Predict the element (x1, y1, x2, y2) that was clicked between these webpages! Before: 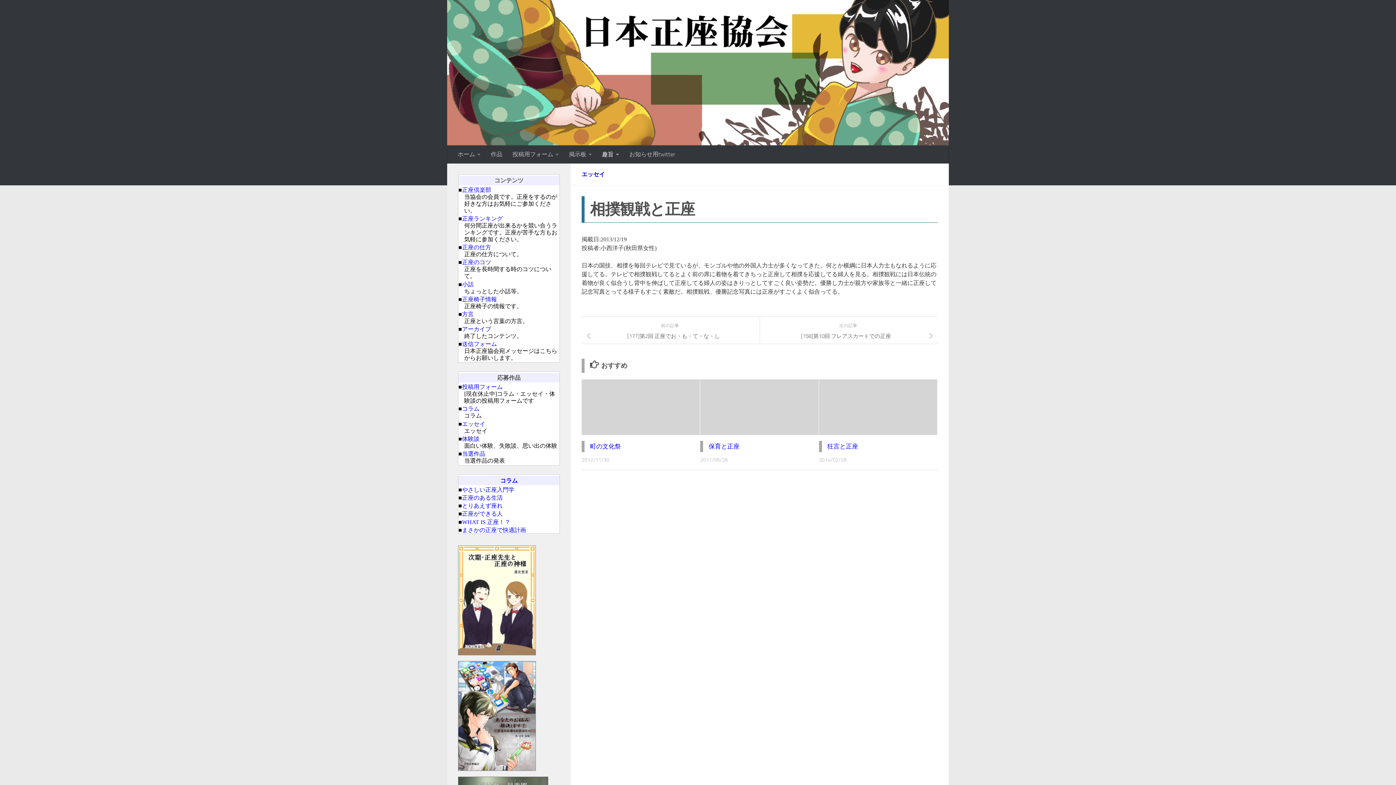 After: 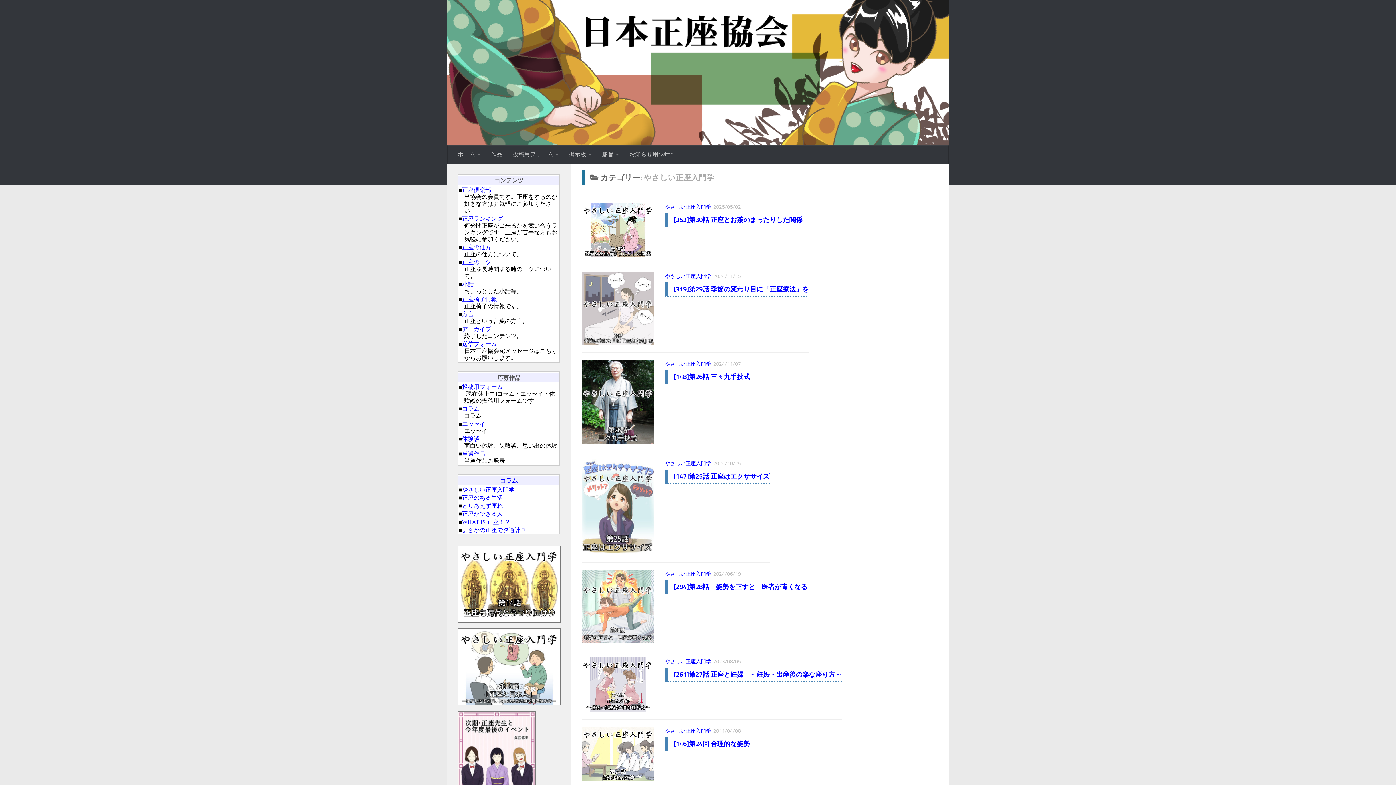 Action: label: やさしい正座入門学 bbox: (462, 486, 514, 493)